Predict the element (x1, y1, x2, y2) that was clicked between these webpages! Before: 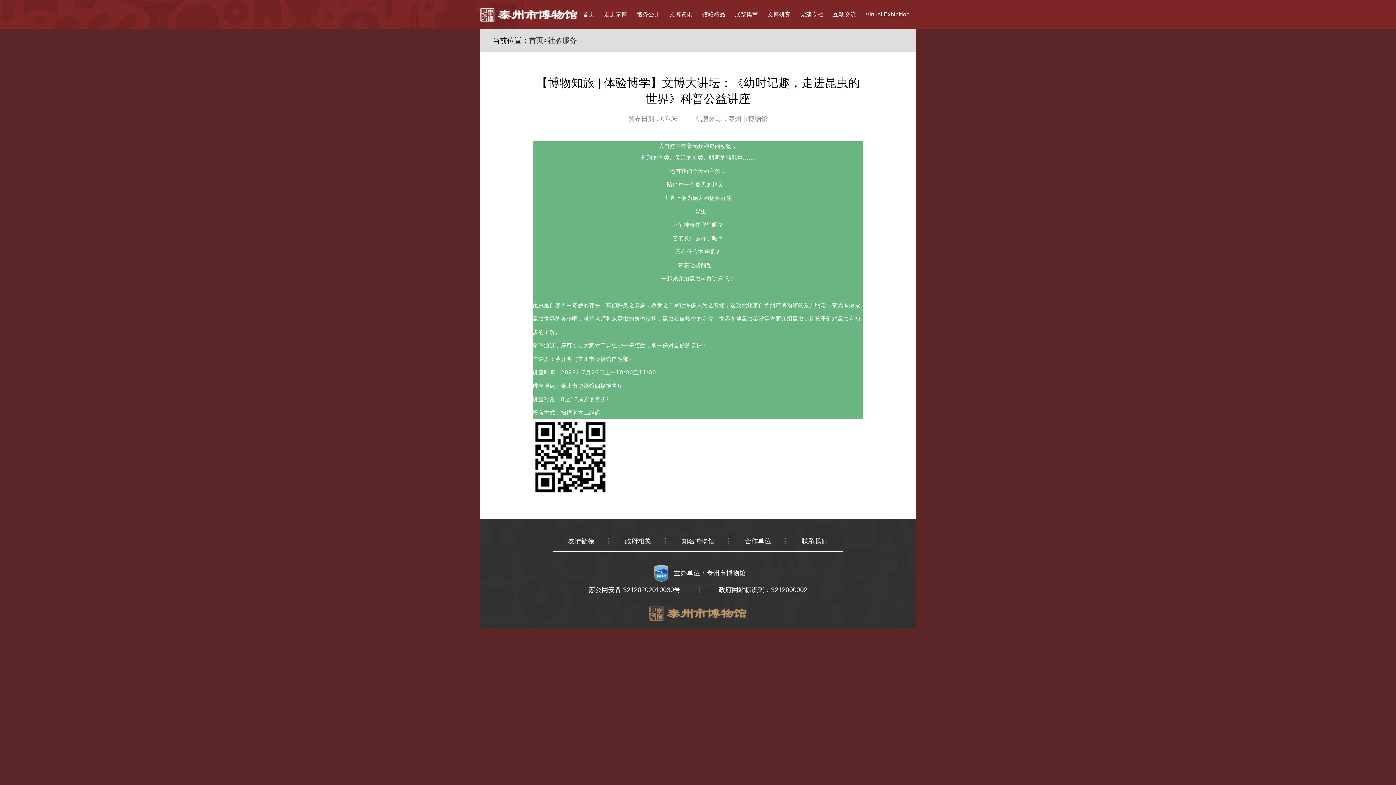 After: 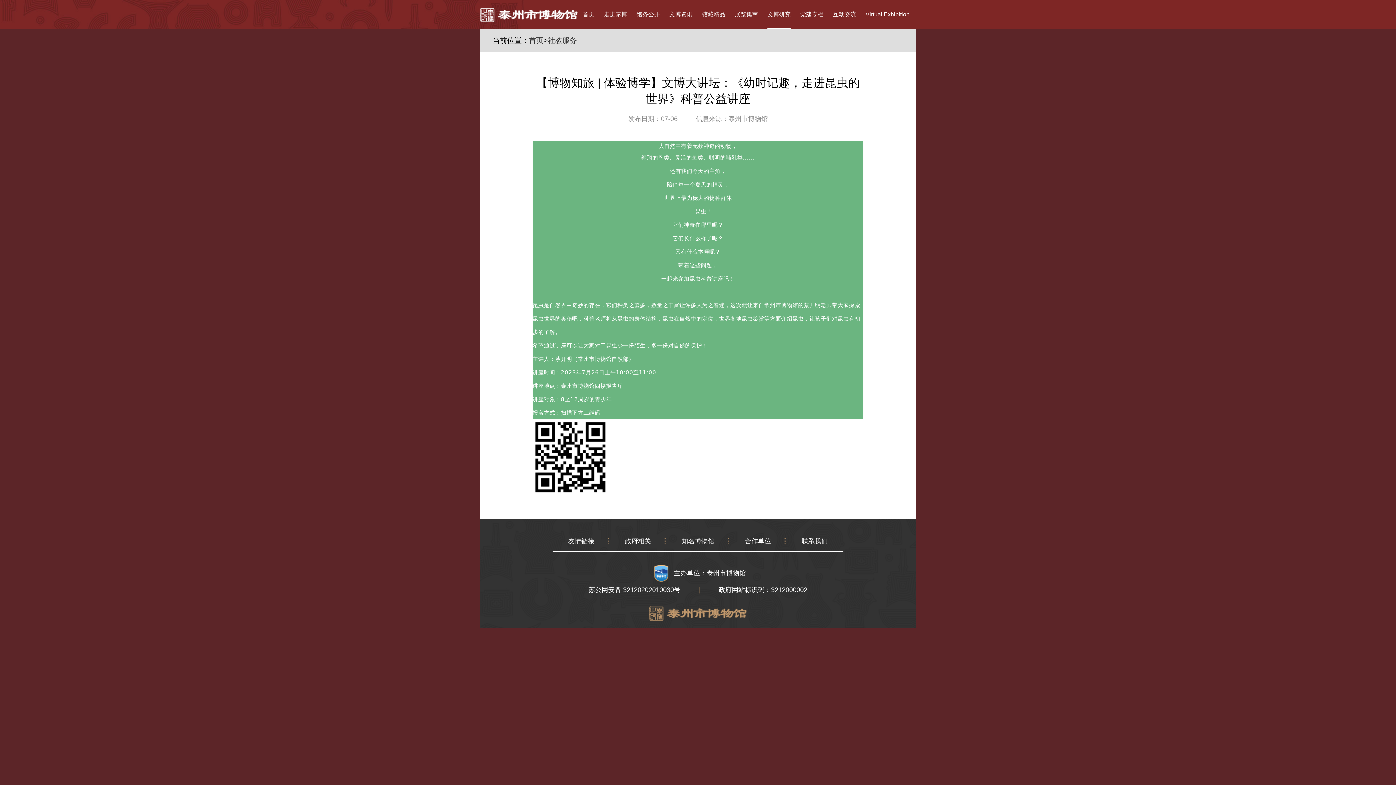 Action: bbox: (767, 0, 790, 29) label: 文博研究